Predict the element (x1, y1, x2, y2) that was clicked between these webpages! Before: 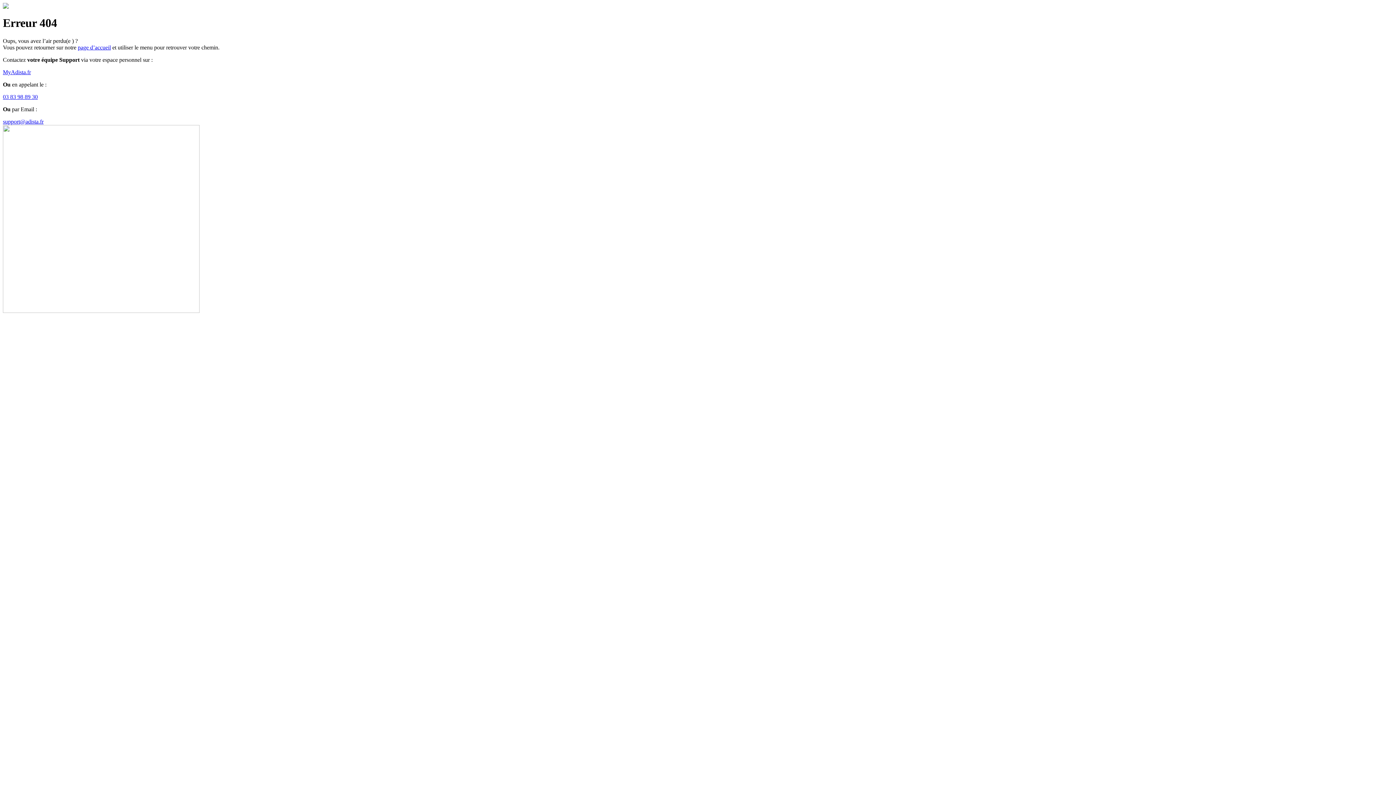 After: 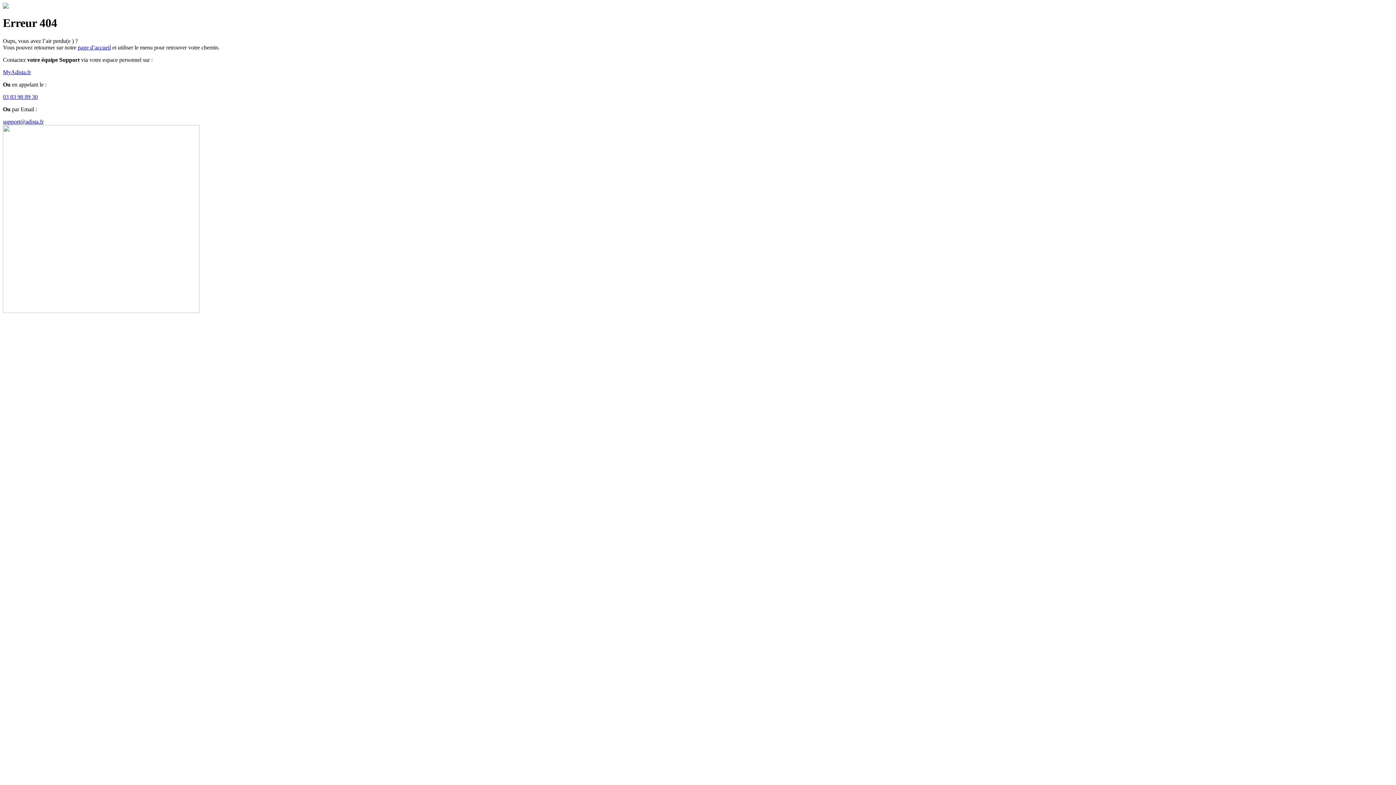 Action: label: support@adista.fr bbox: (2, 118, 43, 124)